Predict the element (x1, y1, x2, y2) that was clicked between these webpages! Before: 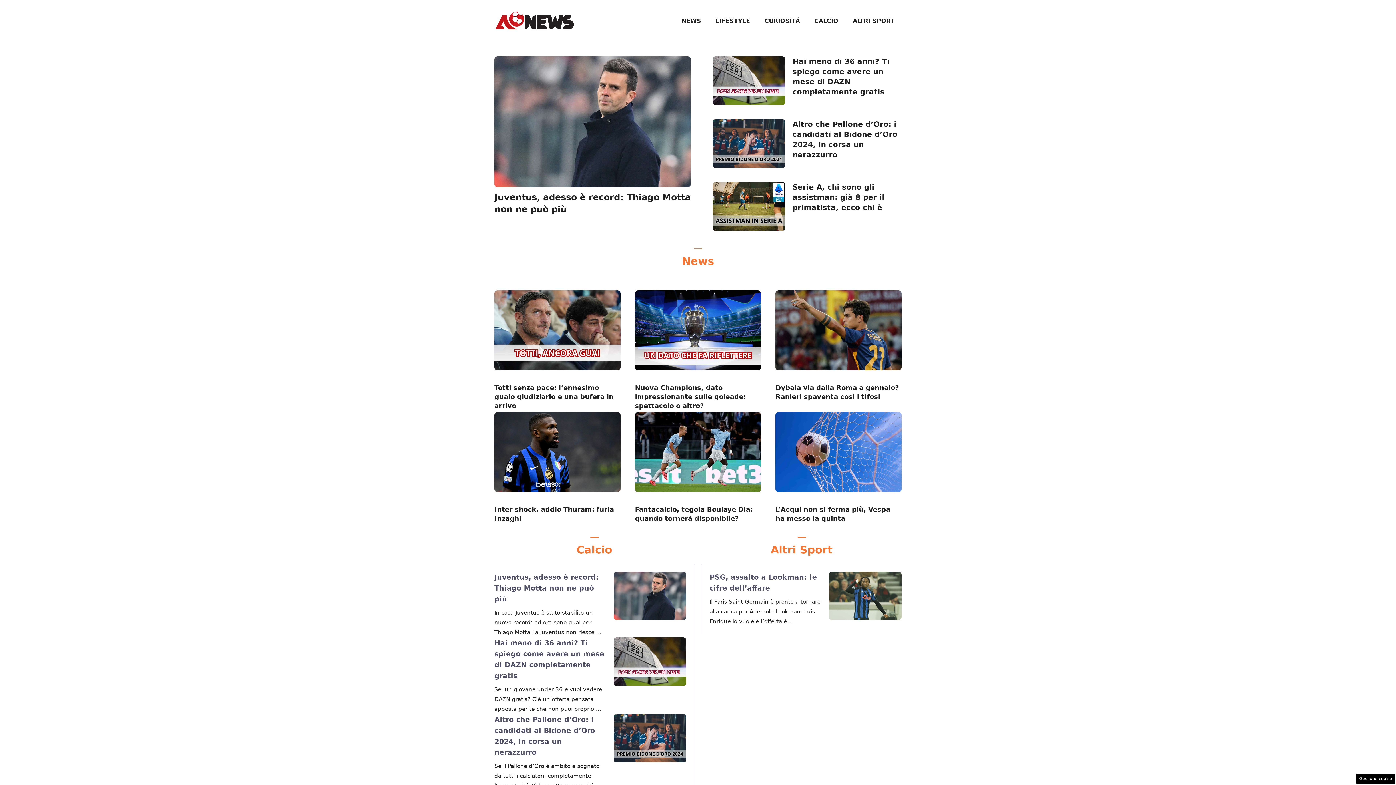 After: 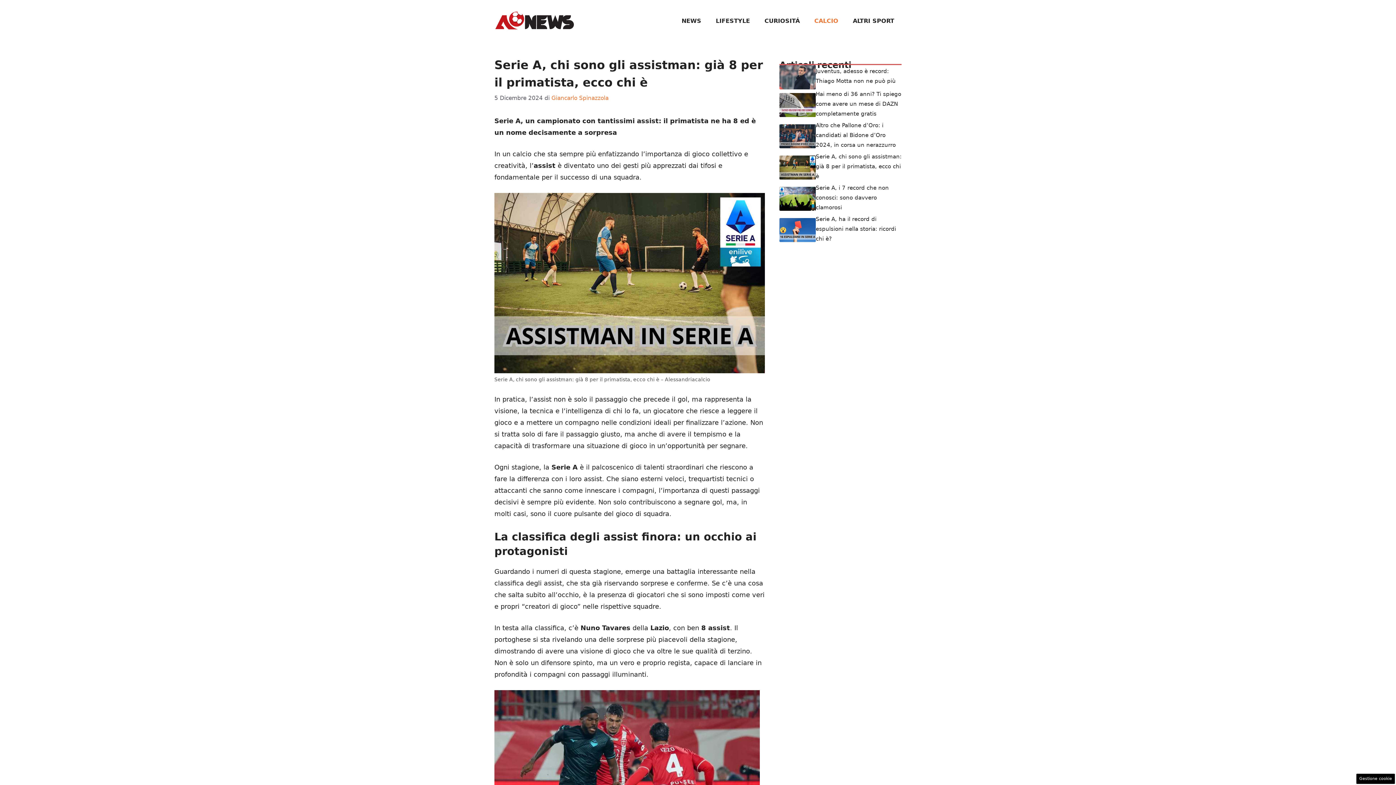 Action: bbox: (712, 202, 785, 209)